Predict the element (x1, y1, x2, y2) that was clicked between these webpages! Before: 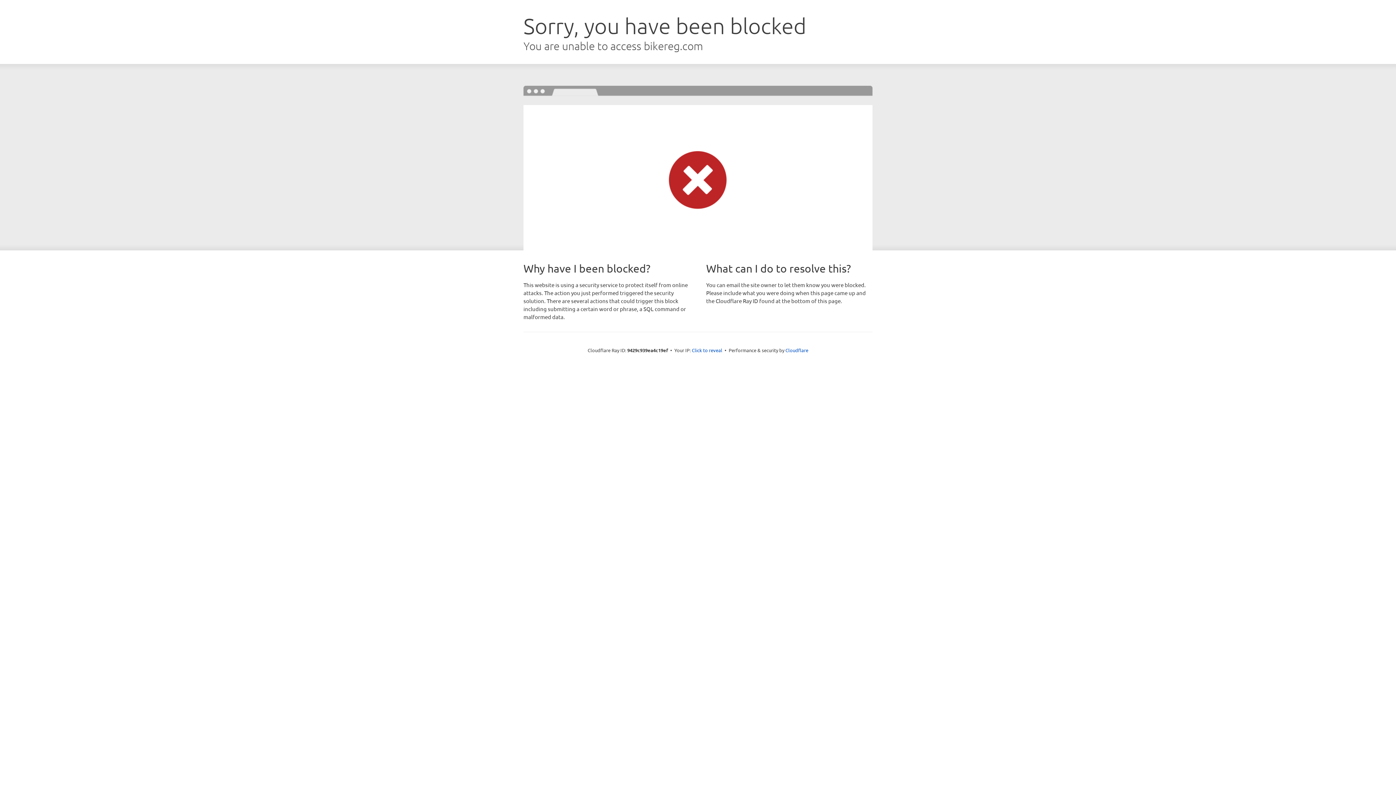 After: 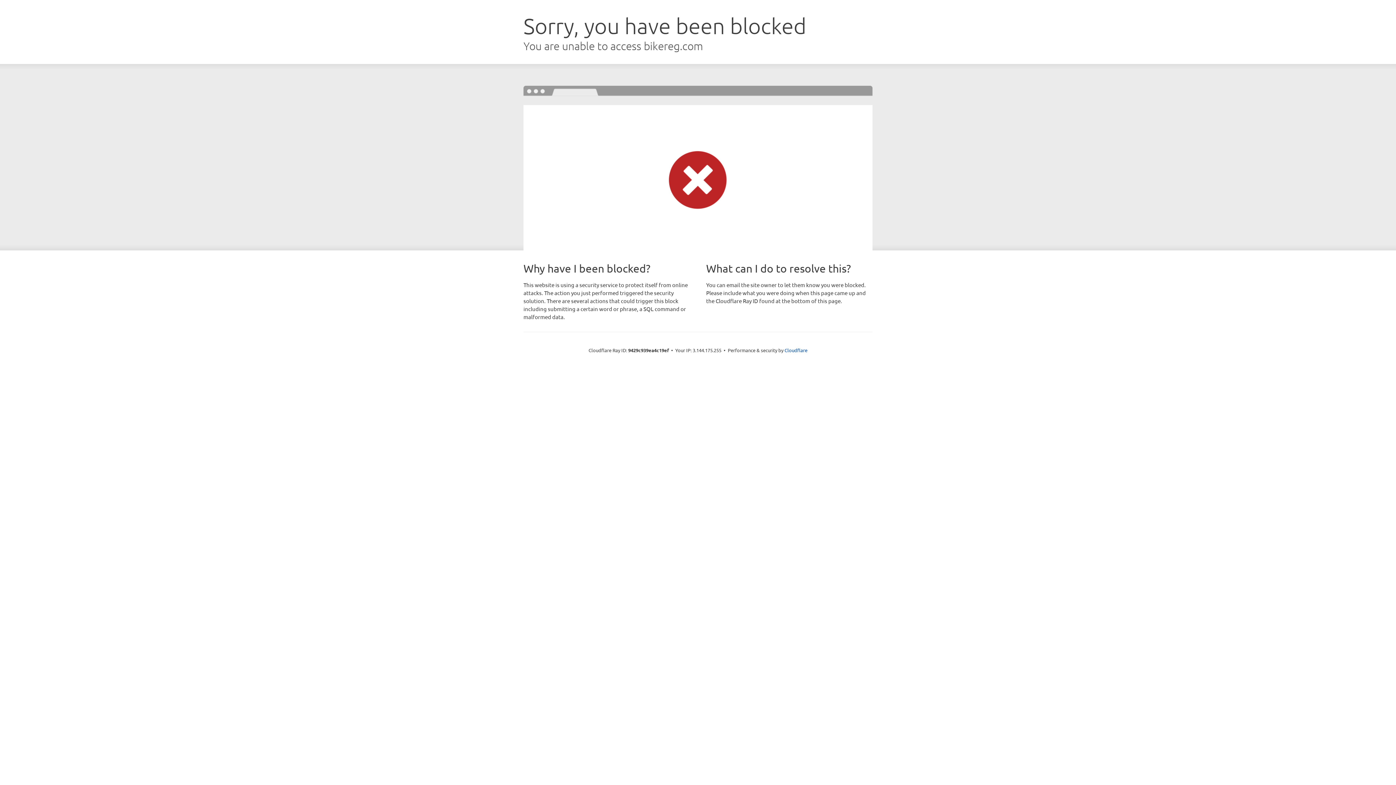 Action: label: Click to reveal bbox: (692, 346, 722, 353)